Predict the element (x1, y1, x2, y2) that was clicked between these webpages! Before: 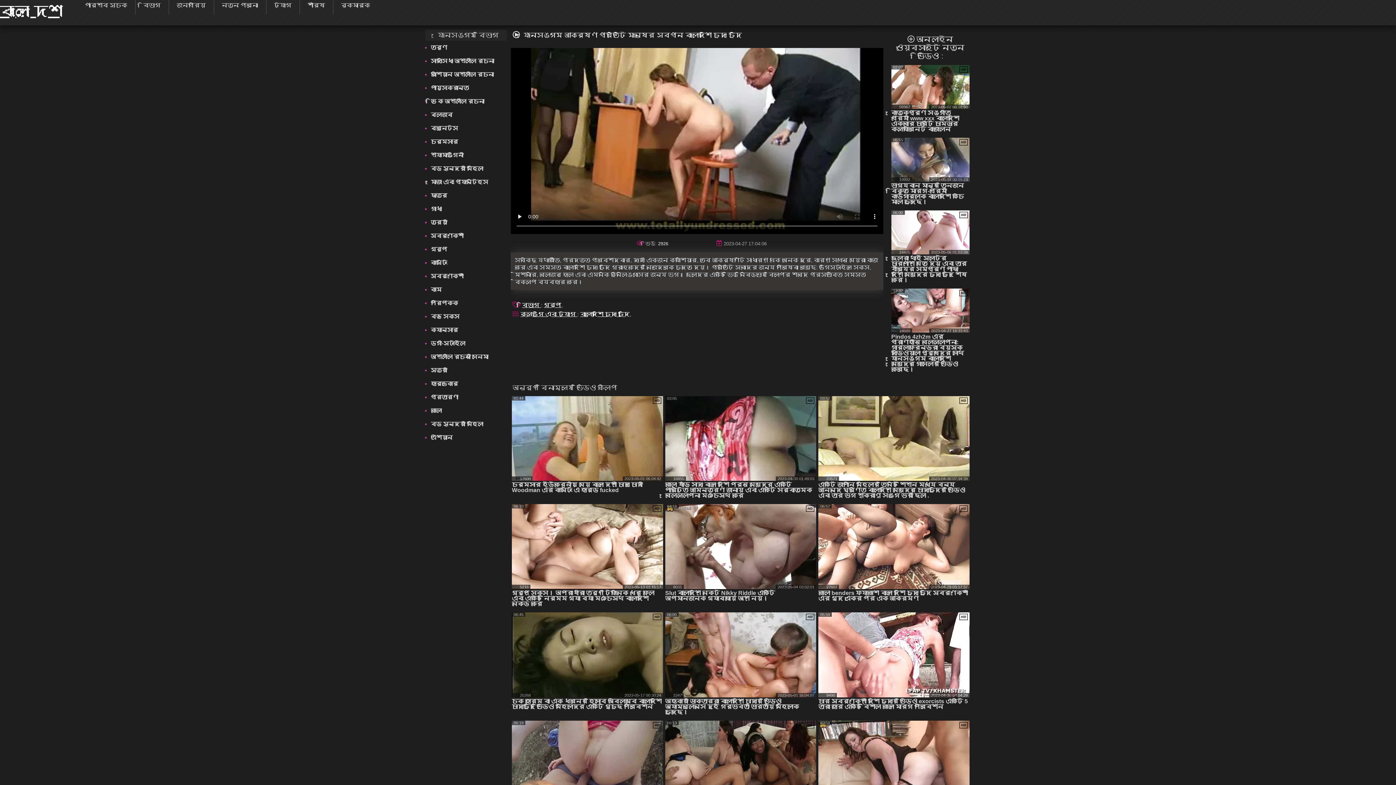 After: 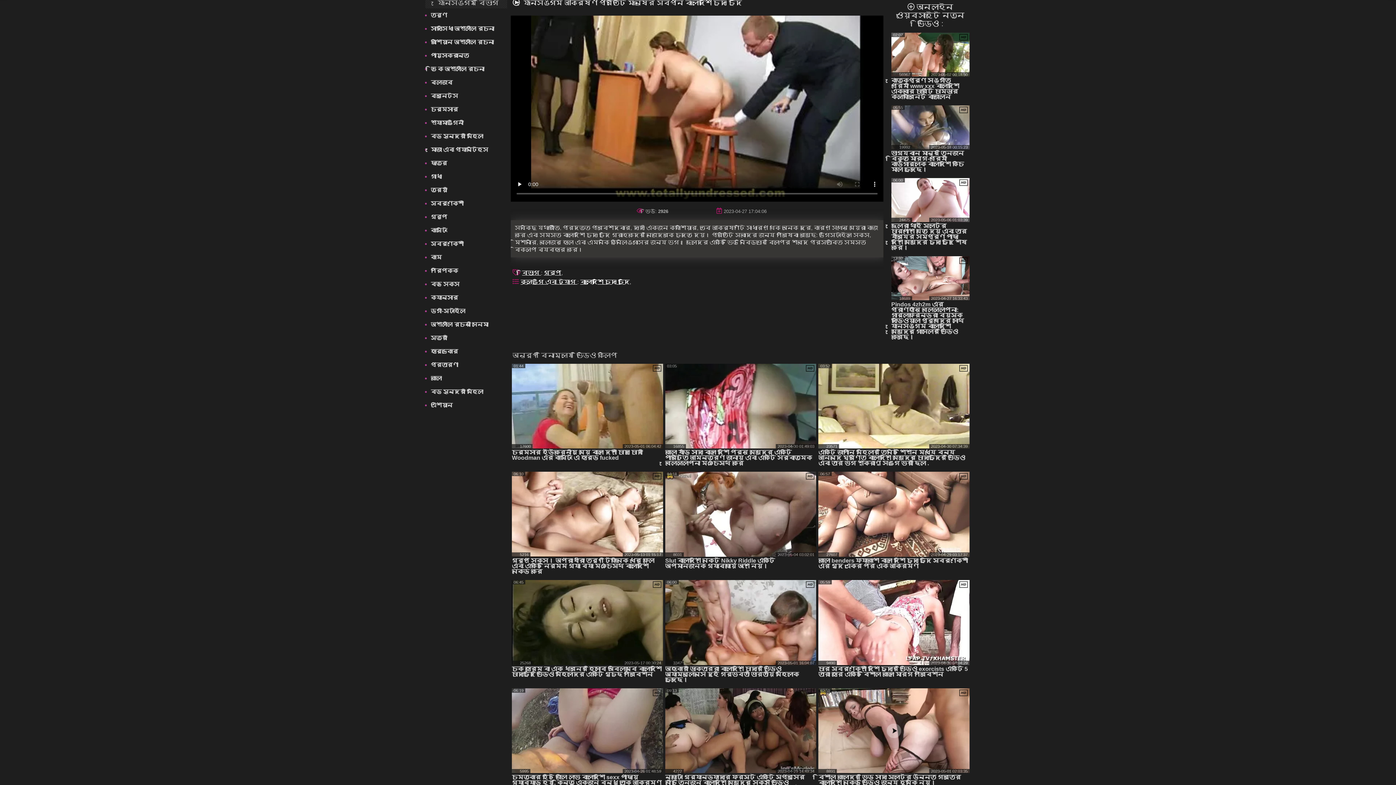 Action: label: 02:59
8891
2023-05-01 02:03:35

বিশাল কালোদের ভিড় সাদা স্লাটের উন্নত গর্তের বাংলাদেশি নেকেড ভিডিও জন্য হুমকি নয়। bbox: (818, 721, 969, 818)